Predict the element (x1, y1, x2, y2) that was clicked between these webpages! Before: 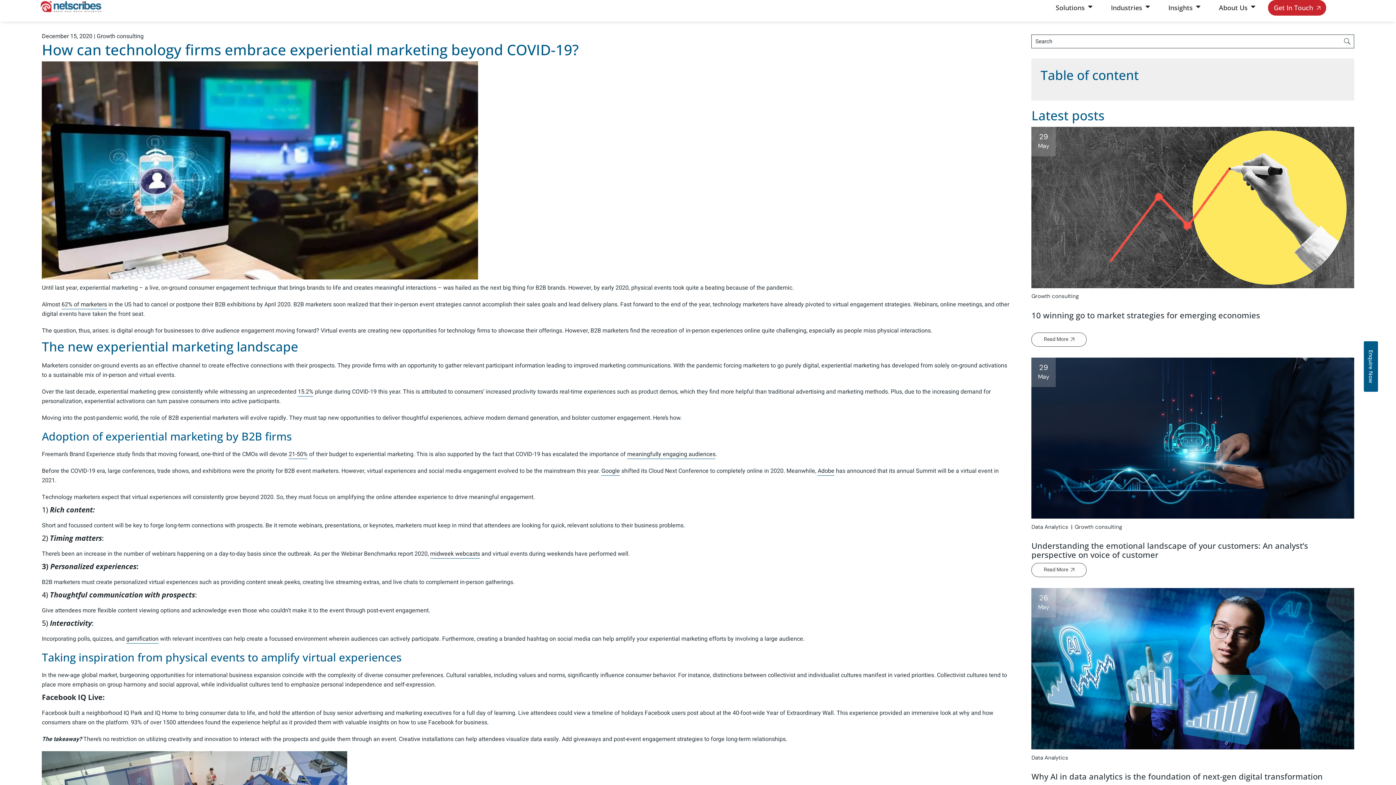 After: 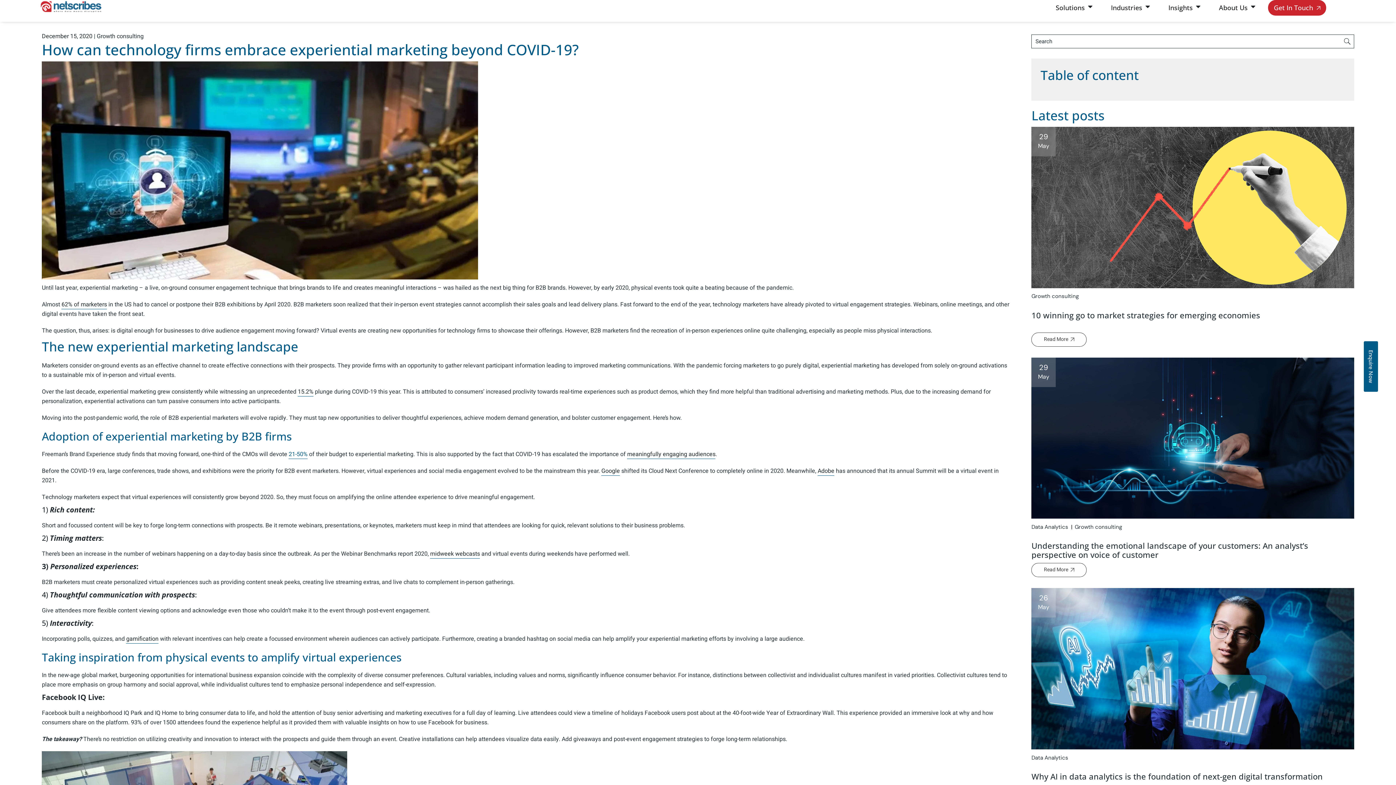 Action: bbox: (288, 450, 307, 459) label: 21-50%